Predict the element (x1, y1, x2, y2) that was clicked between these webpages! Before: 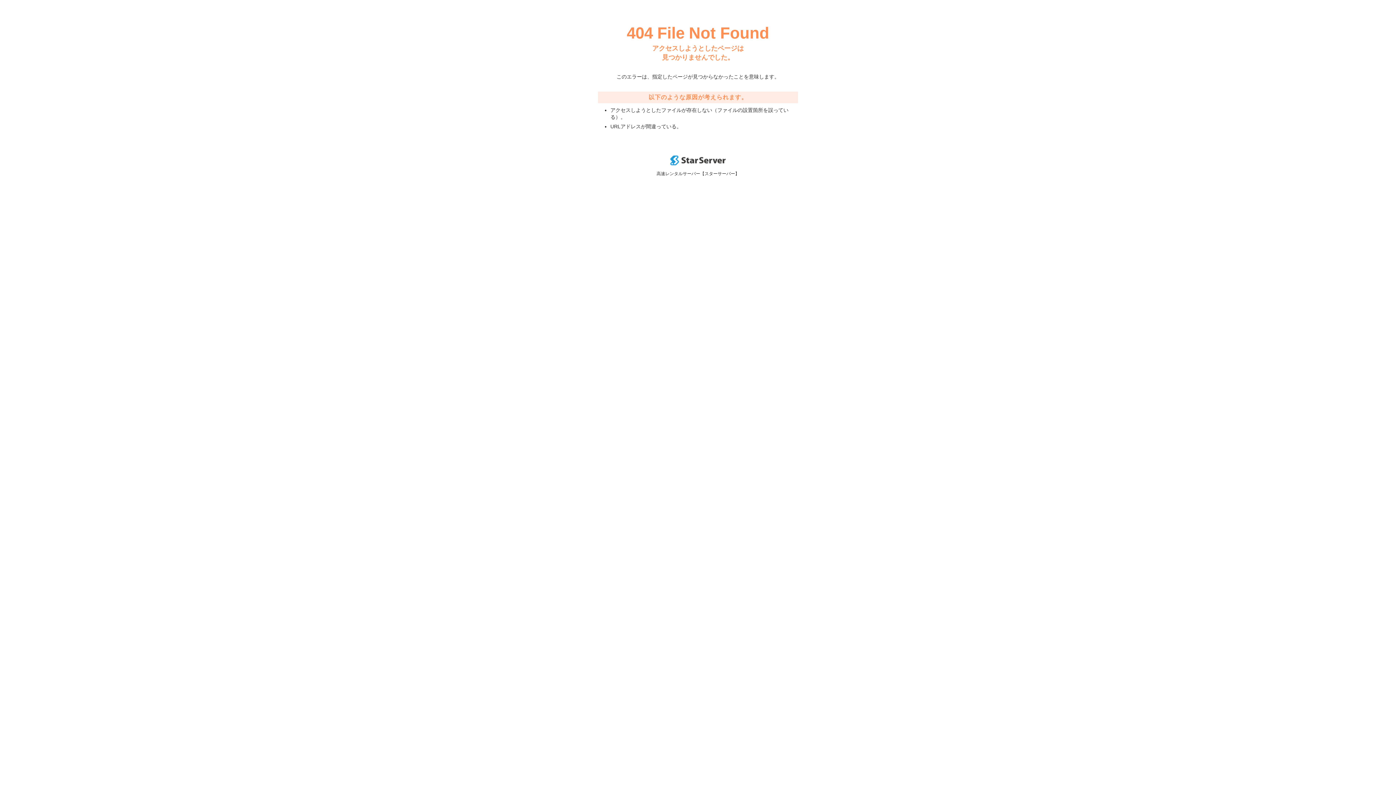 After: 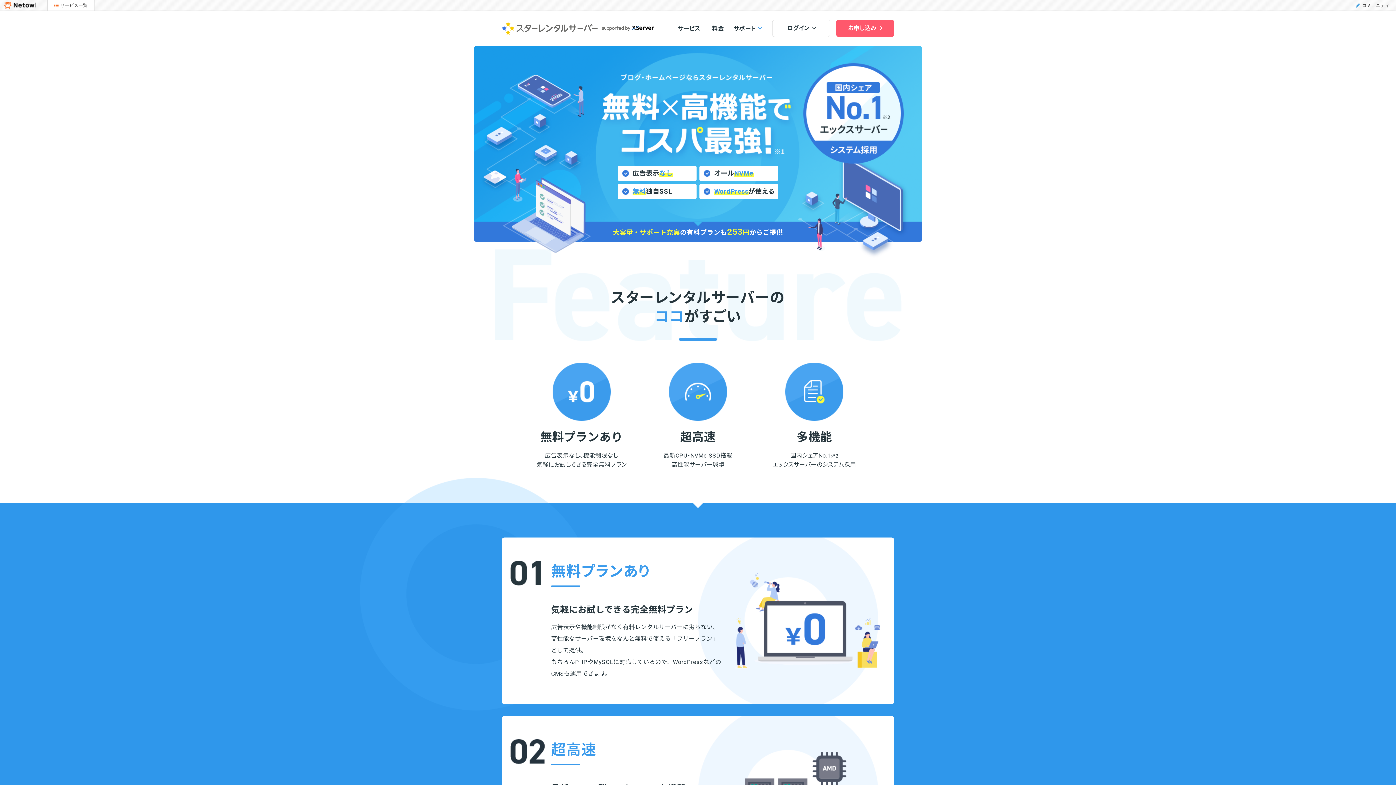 Action: bbox: (670, 160, 725, 166)